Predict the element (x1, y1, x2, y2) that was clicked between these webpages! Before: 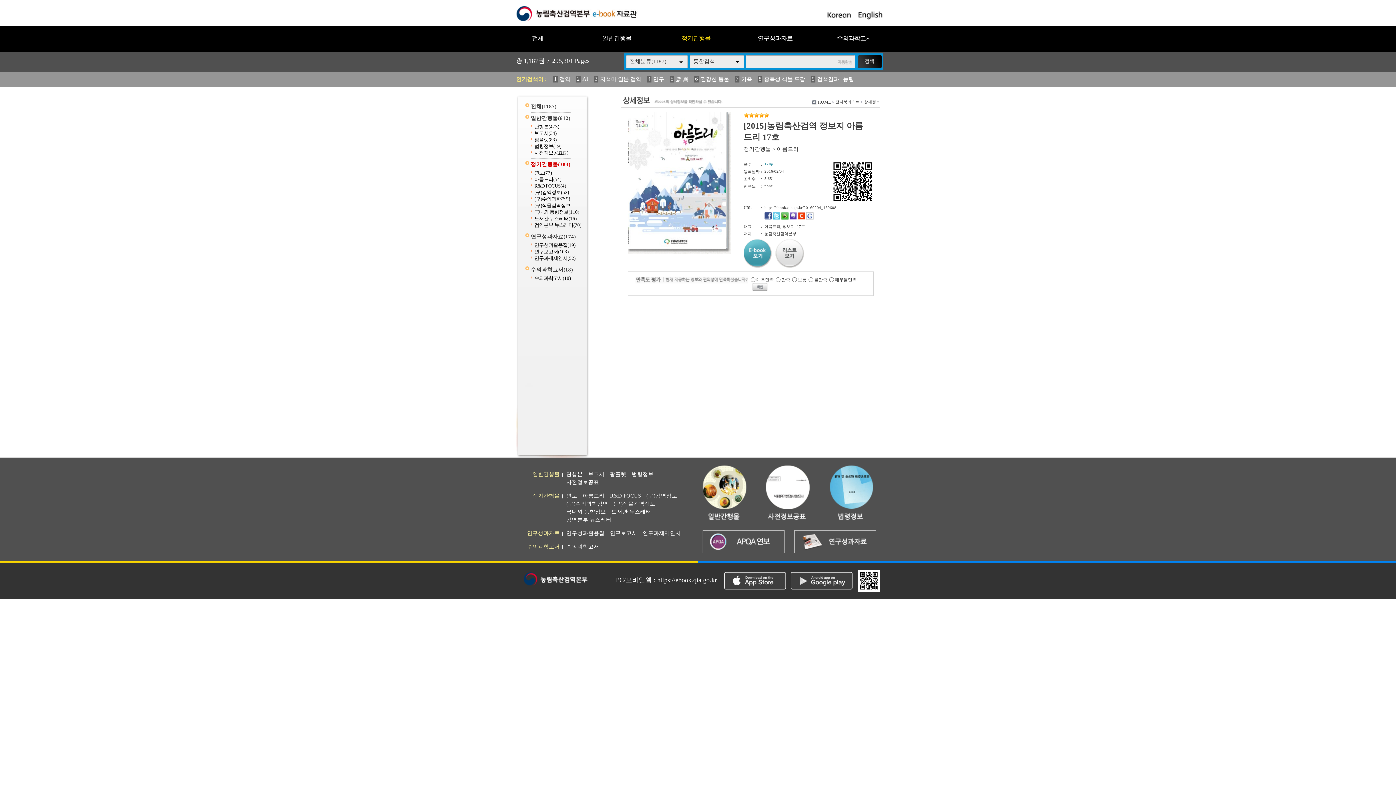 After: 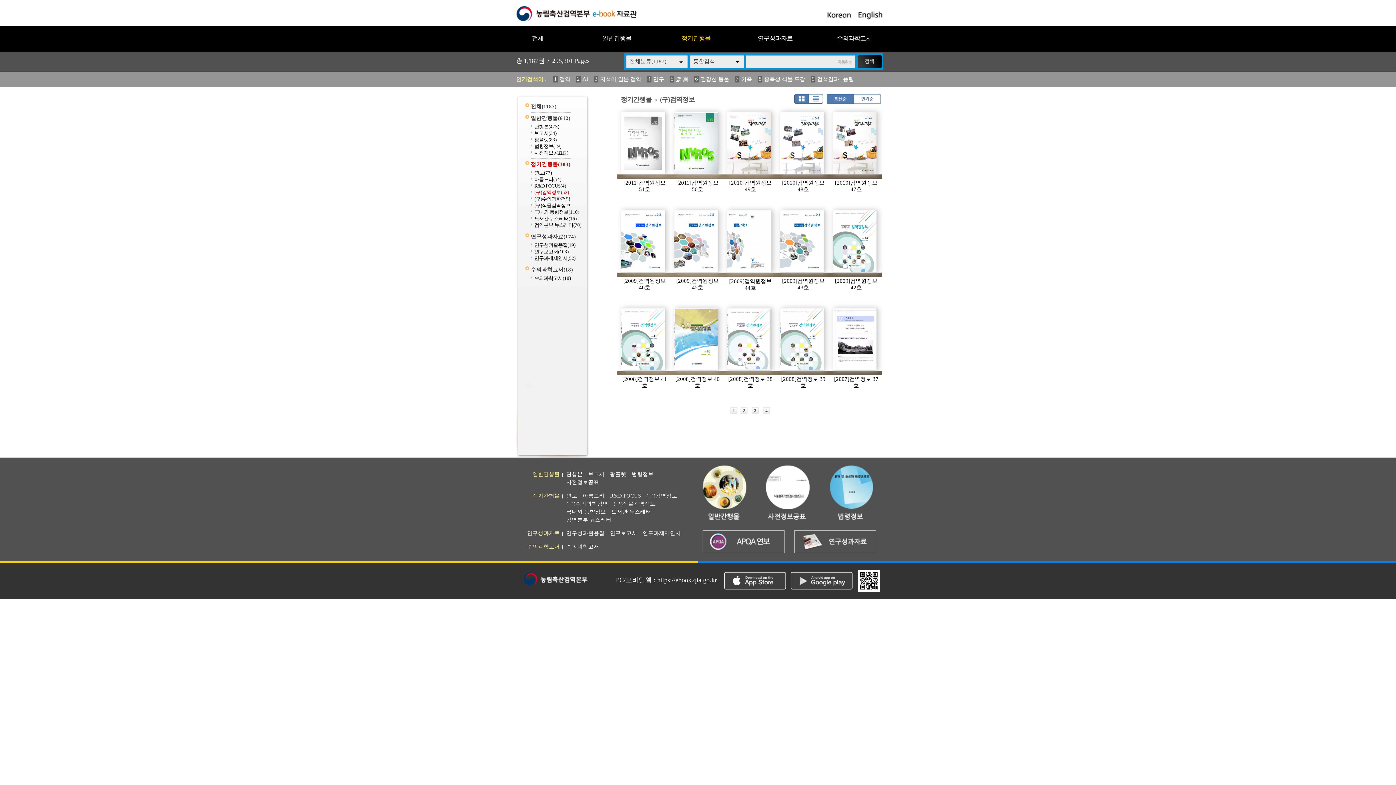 Action: bbox: (534, 189, 569, 195) label: (구)검역정보(52)